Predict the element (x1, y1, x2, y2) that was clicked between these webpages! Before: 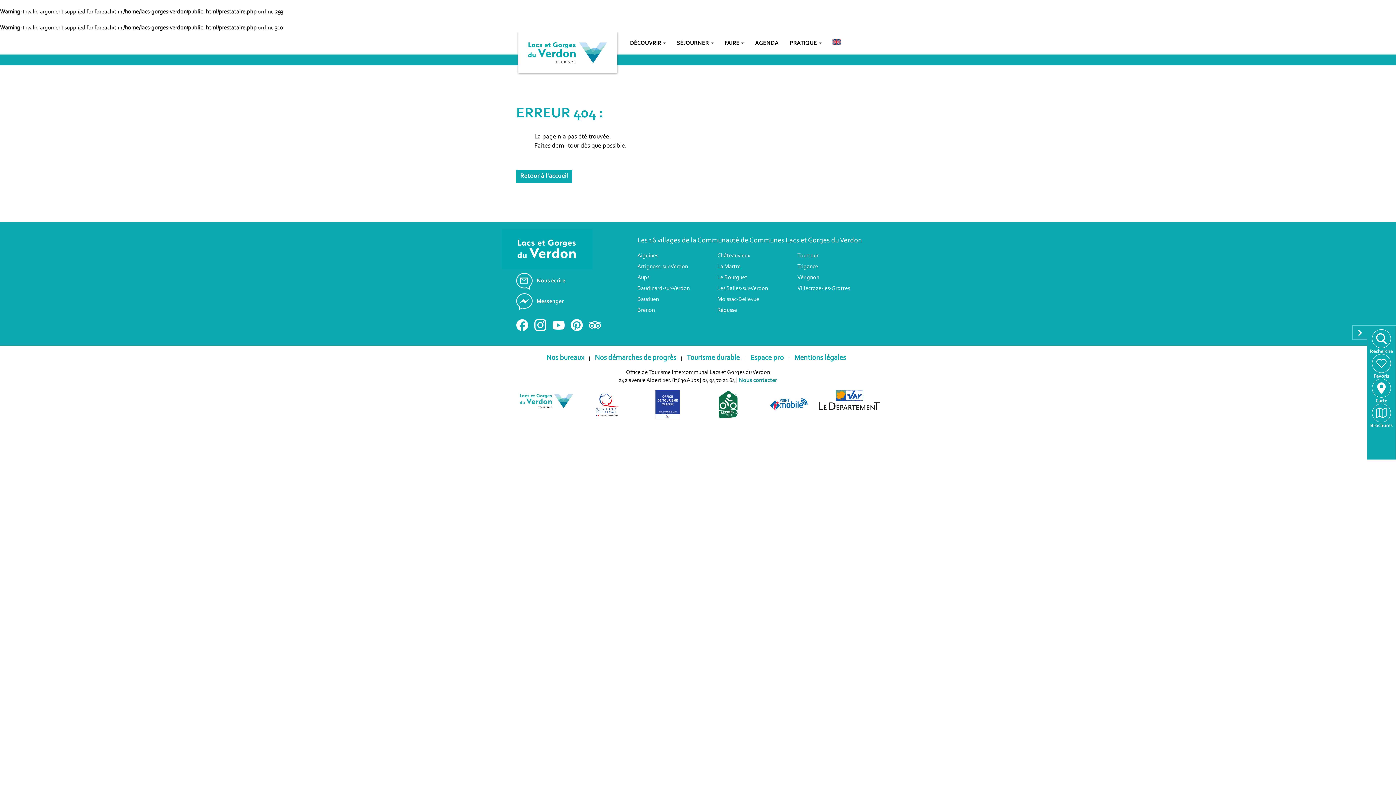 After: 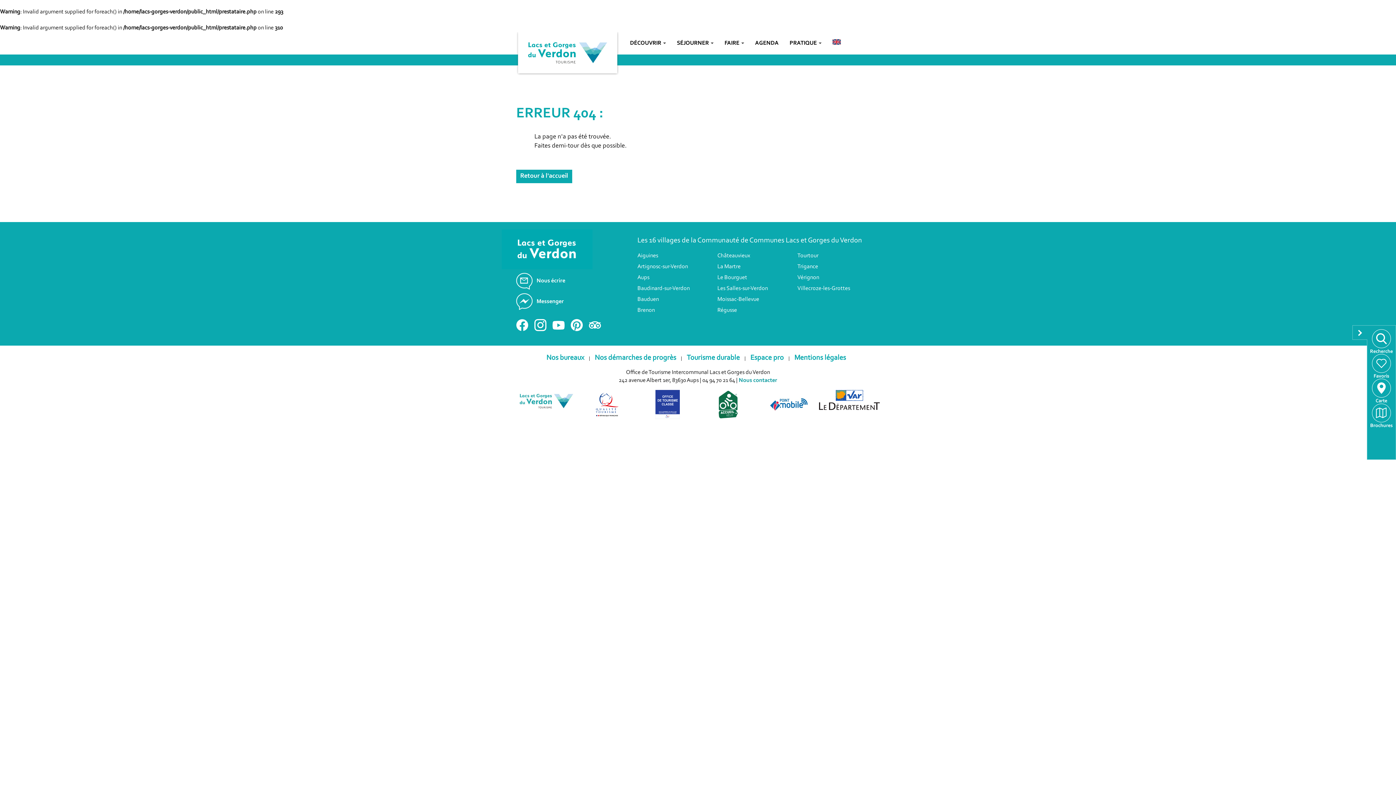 Action: bbox: (570, 319, 583, 331)